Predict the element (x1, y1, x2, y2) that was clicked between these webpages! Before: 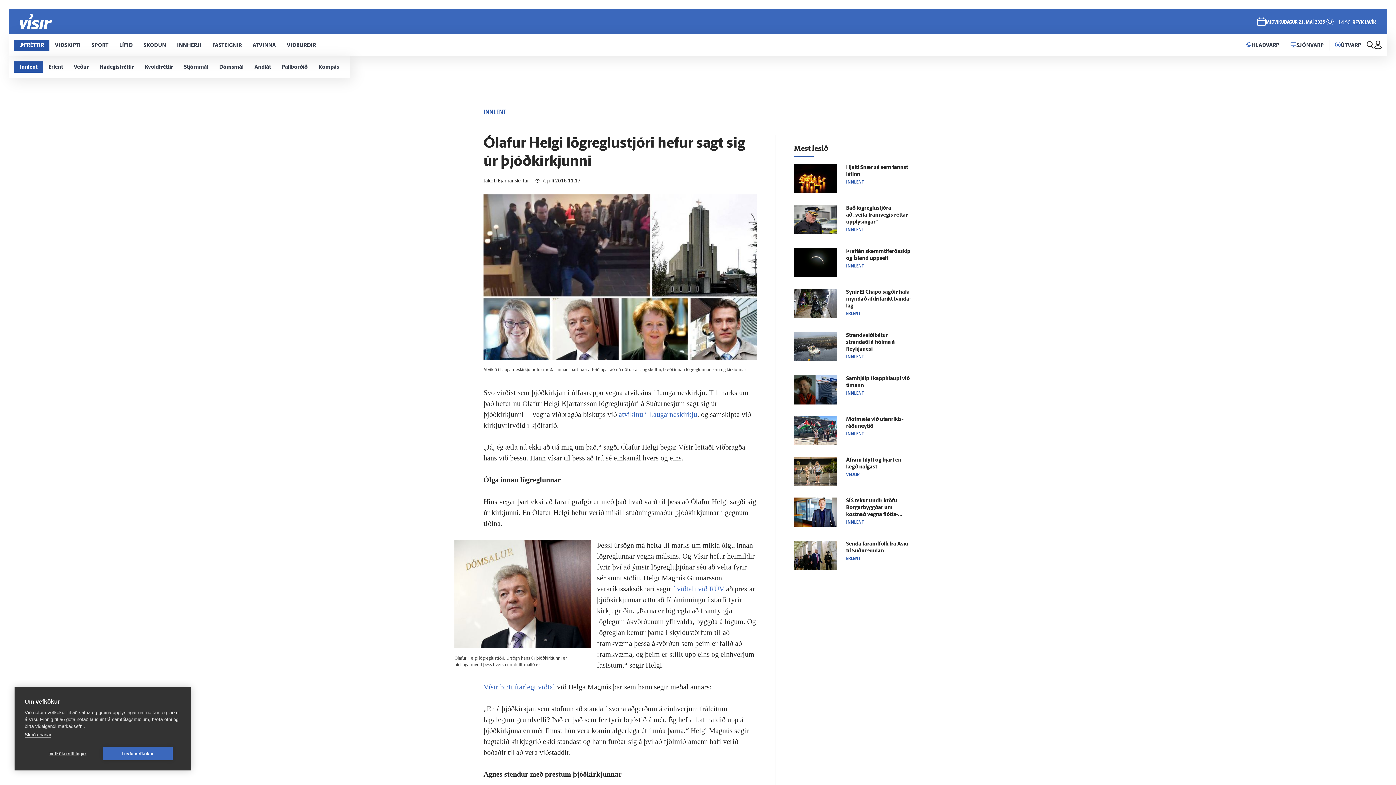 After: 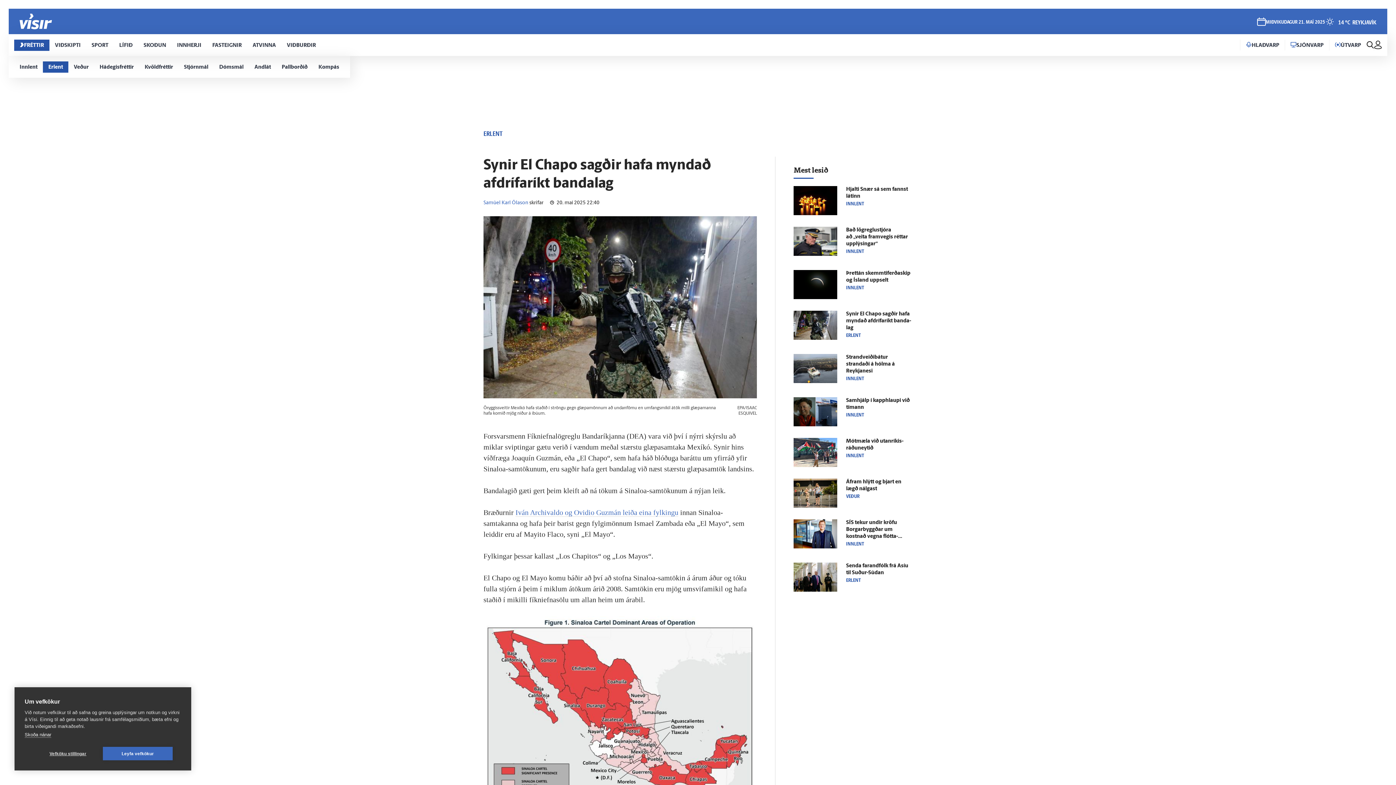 Action: label: Synir El Chapo sagðir hafa myndað afdrífaríkt banda­lag bbox: (846, 289, 911, 309)